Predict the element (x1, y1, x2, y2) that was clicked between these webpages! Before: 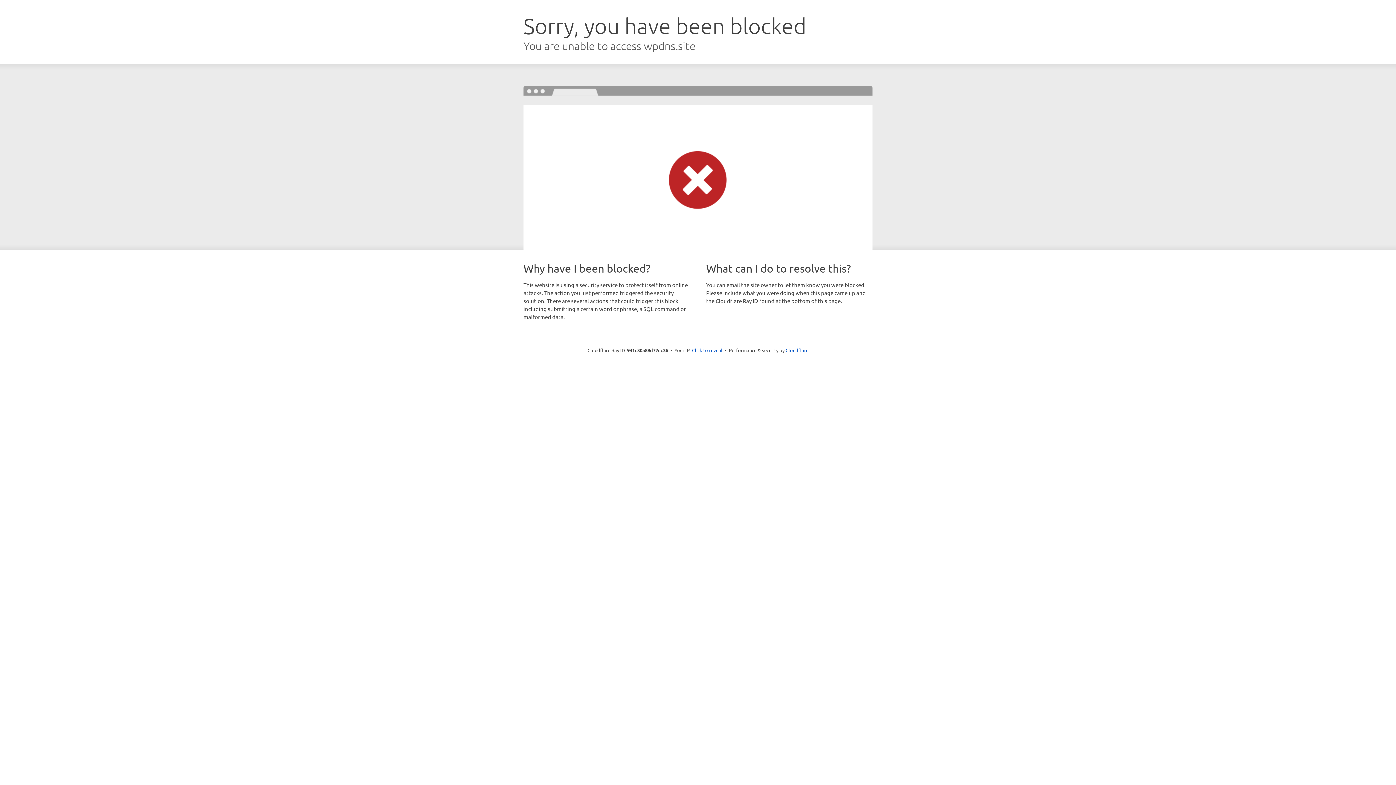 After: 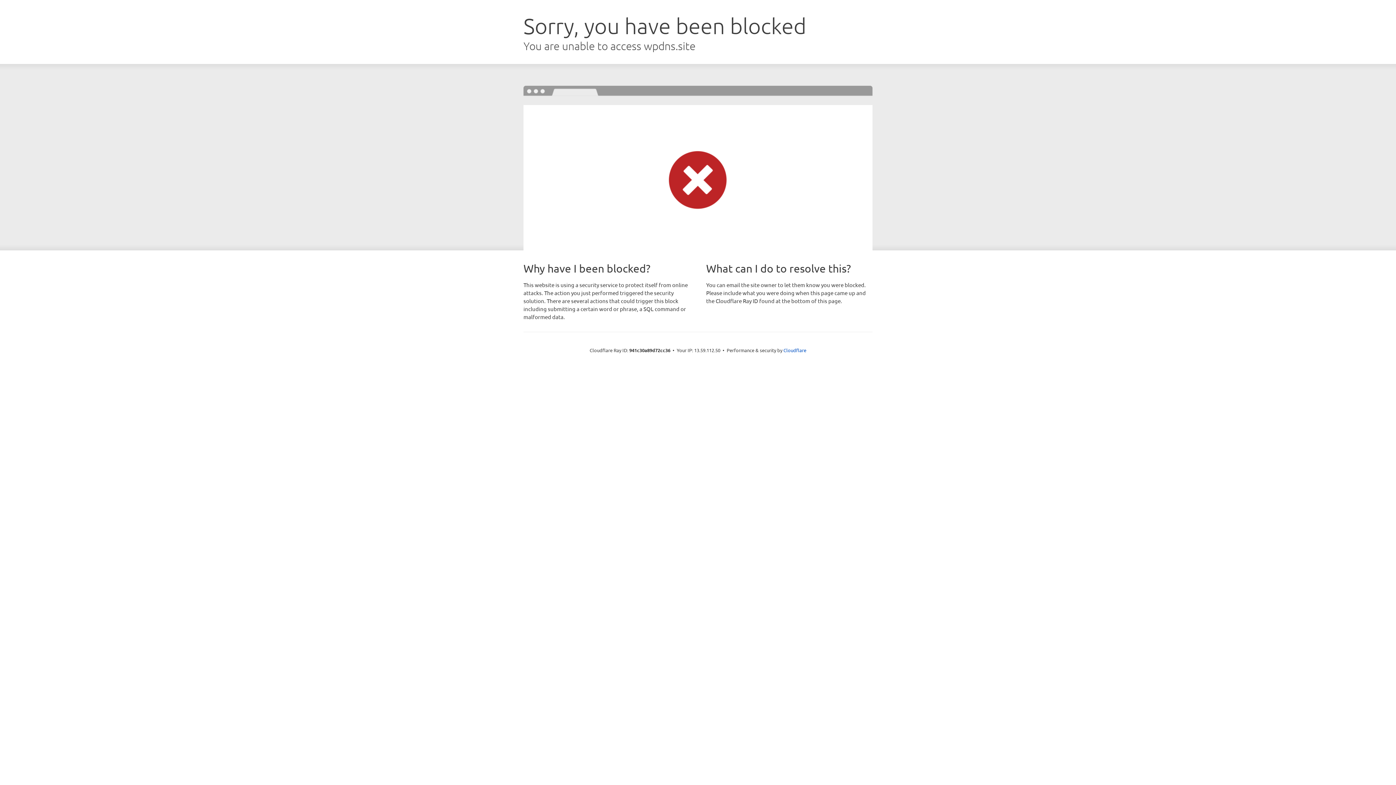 Action: label: Click to reveal bbox: (692, 346, 722, 353)